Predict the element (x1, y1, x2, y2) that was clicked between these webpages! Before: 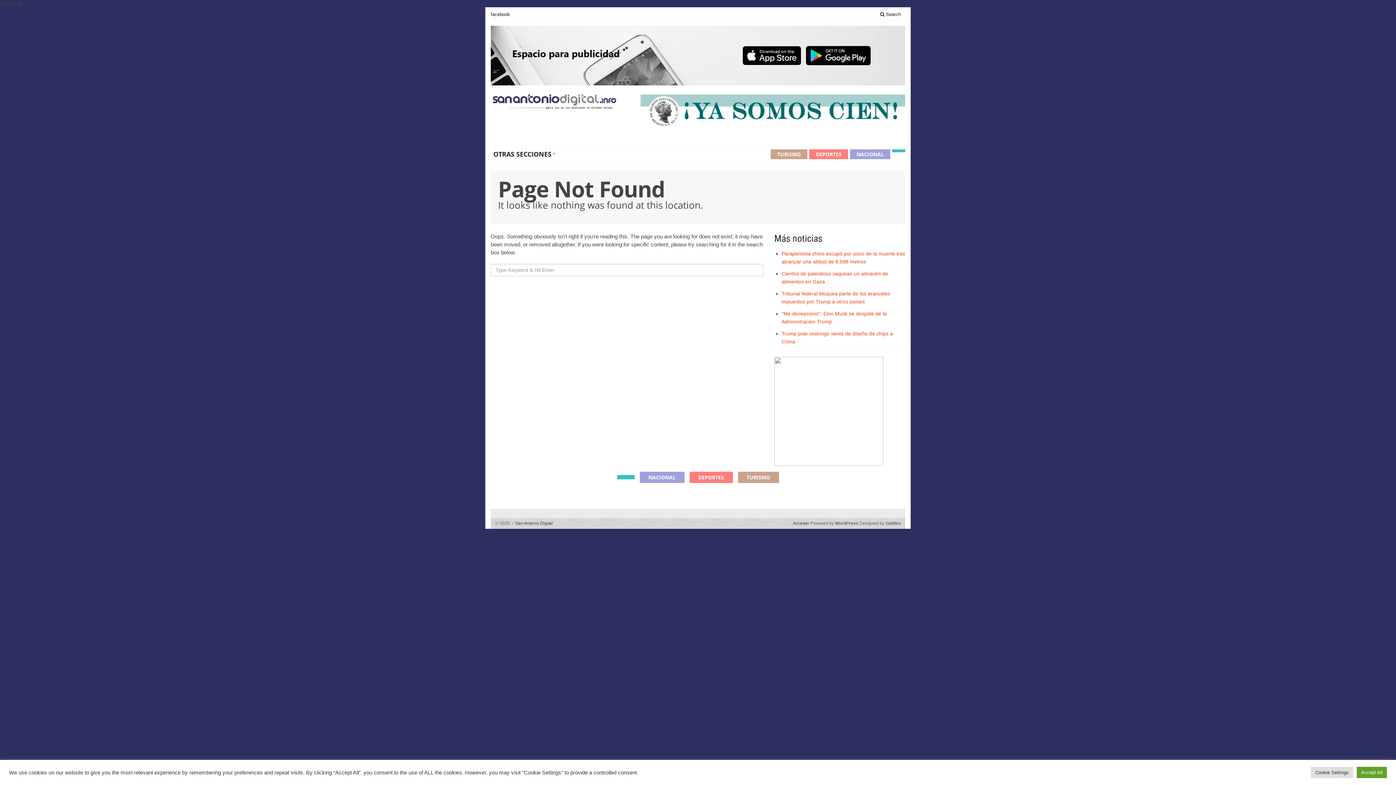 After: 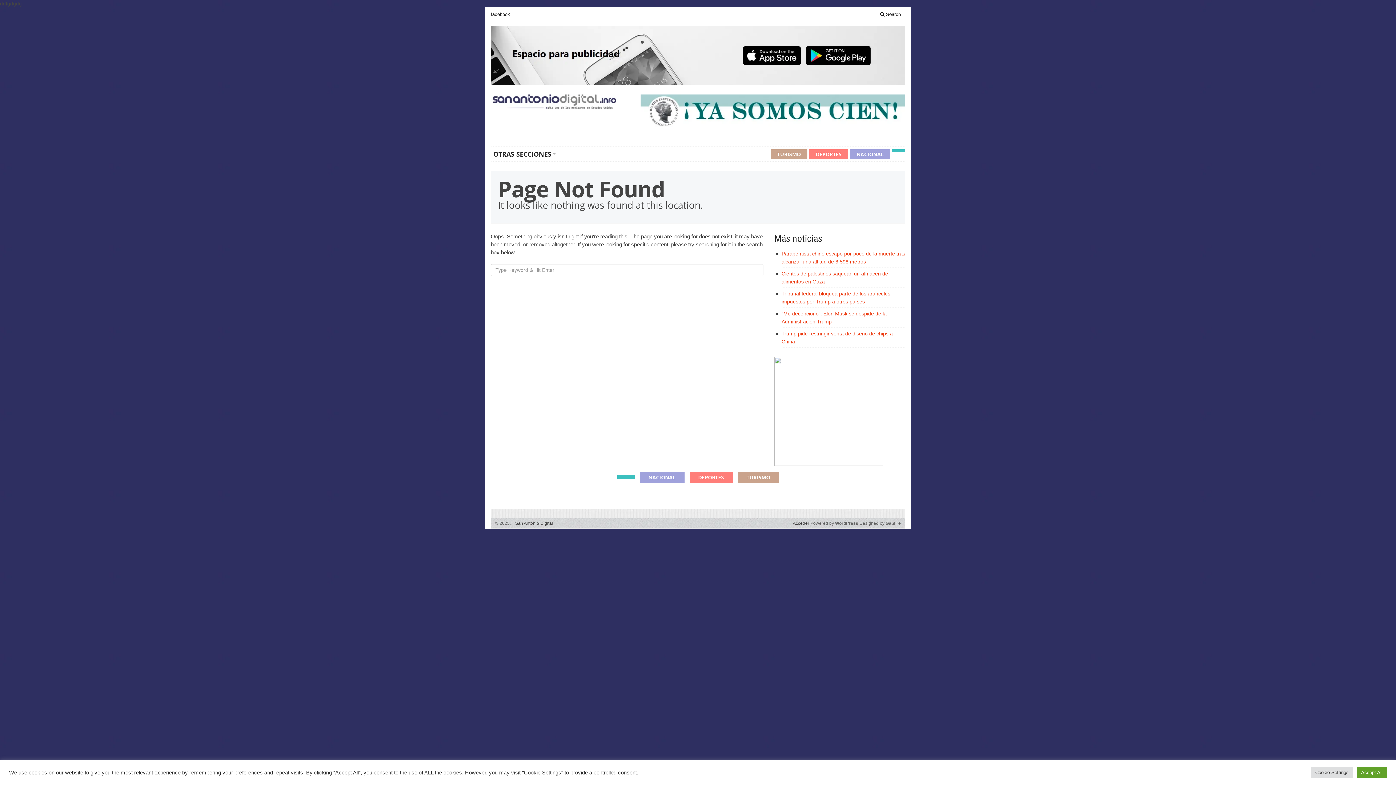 Action: bbox: (892, 149, 905, 152)